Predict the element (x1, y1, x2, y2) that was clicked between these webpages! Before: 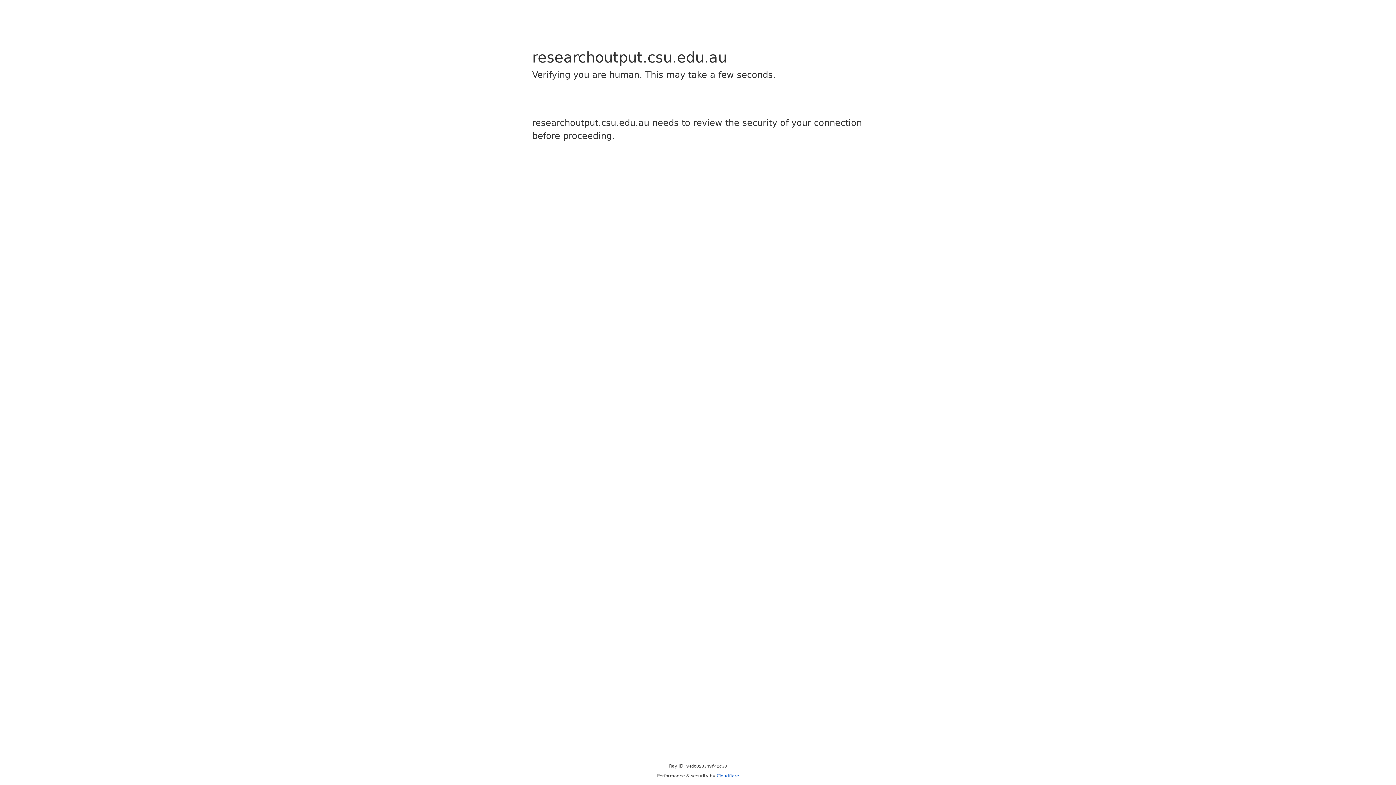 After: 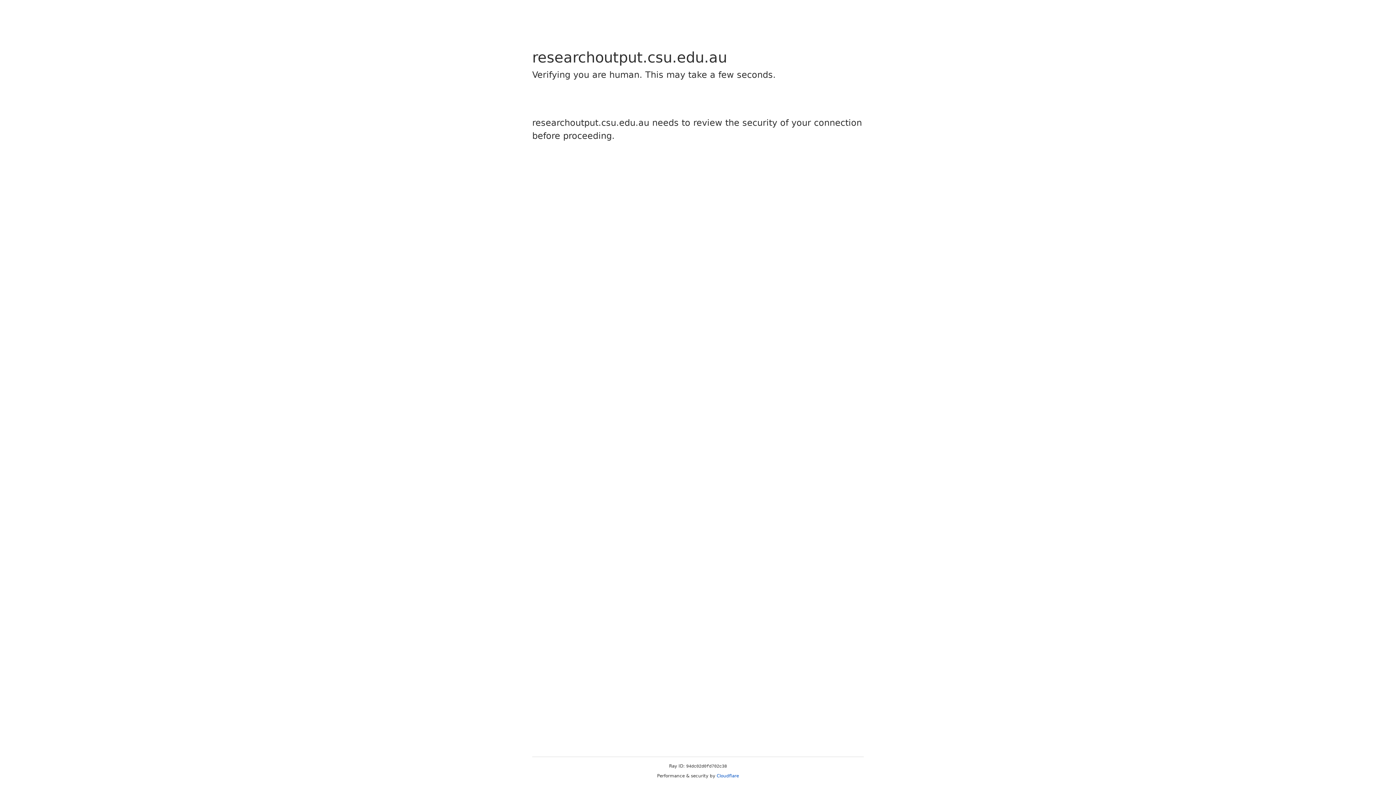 Action: label: Cloudflare bbox: (716, 773, 739, 778)